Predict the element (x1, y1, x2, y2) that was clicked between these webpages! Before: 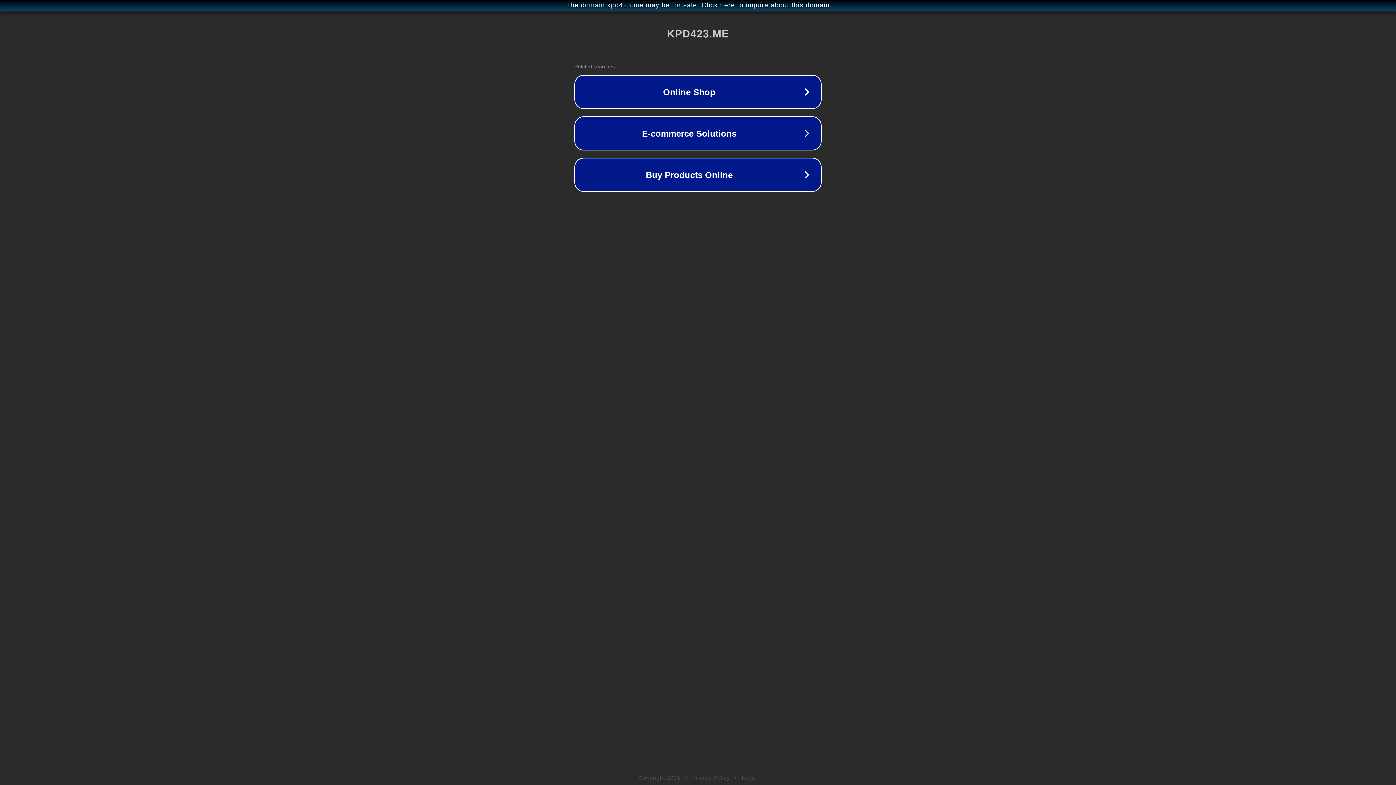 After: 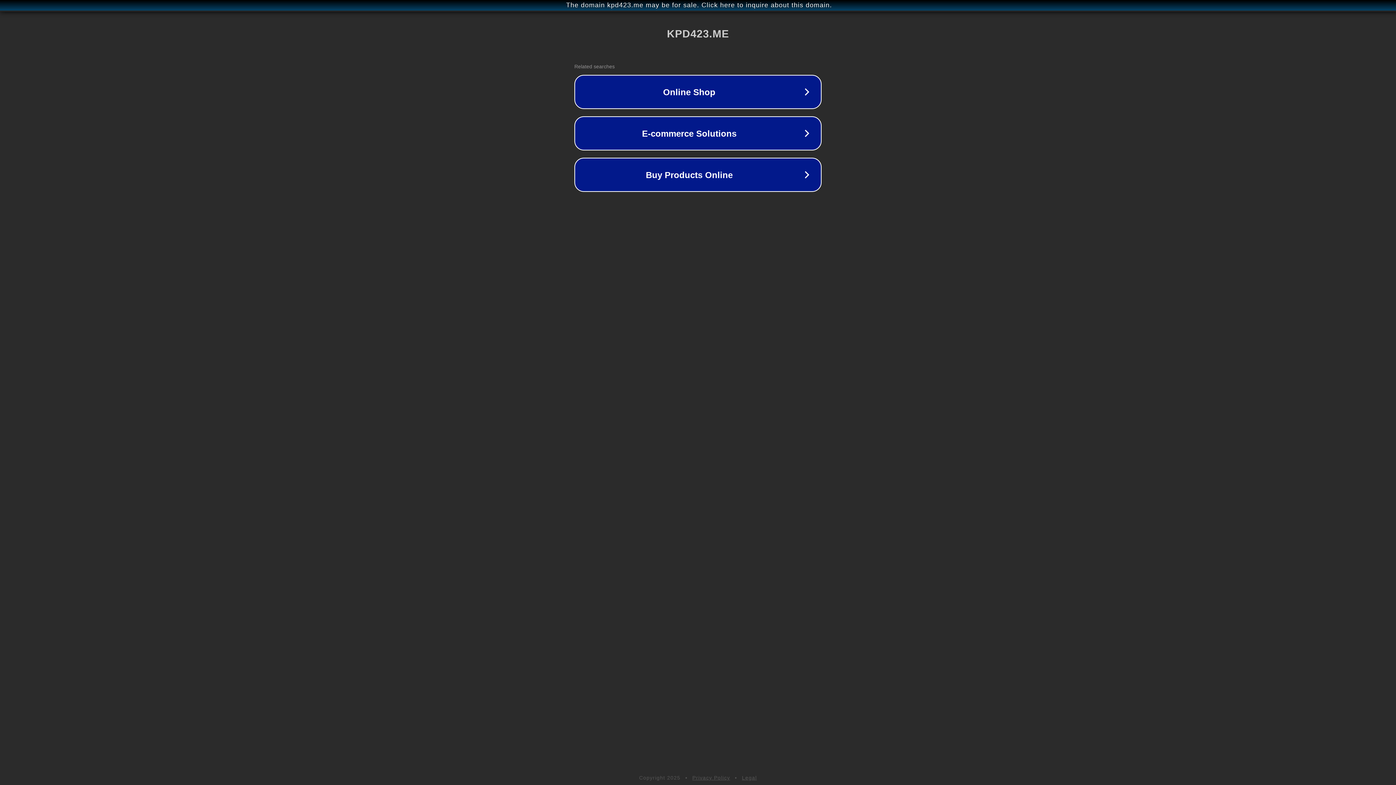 Action: bbox: (742, 775, 757, 781) label: Legal